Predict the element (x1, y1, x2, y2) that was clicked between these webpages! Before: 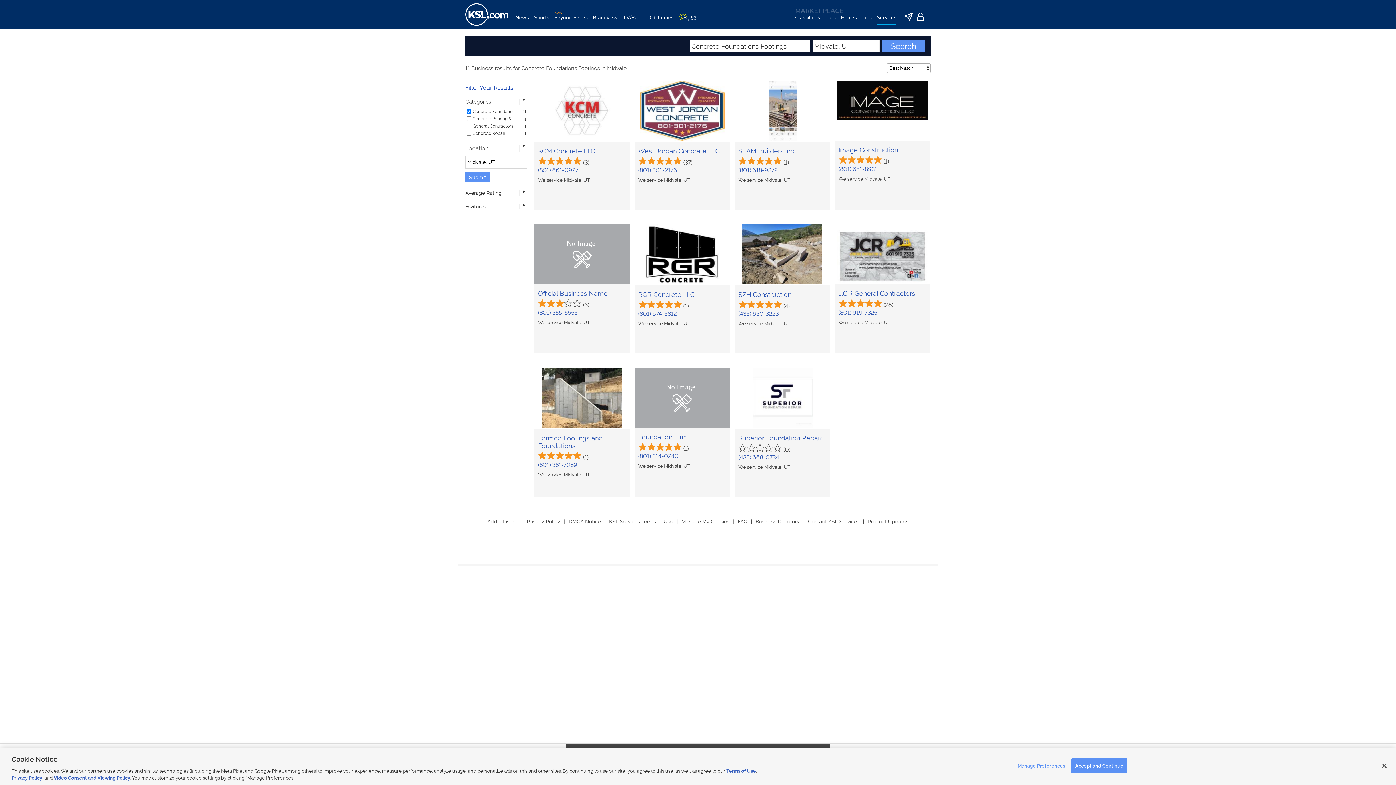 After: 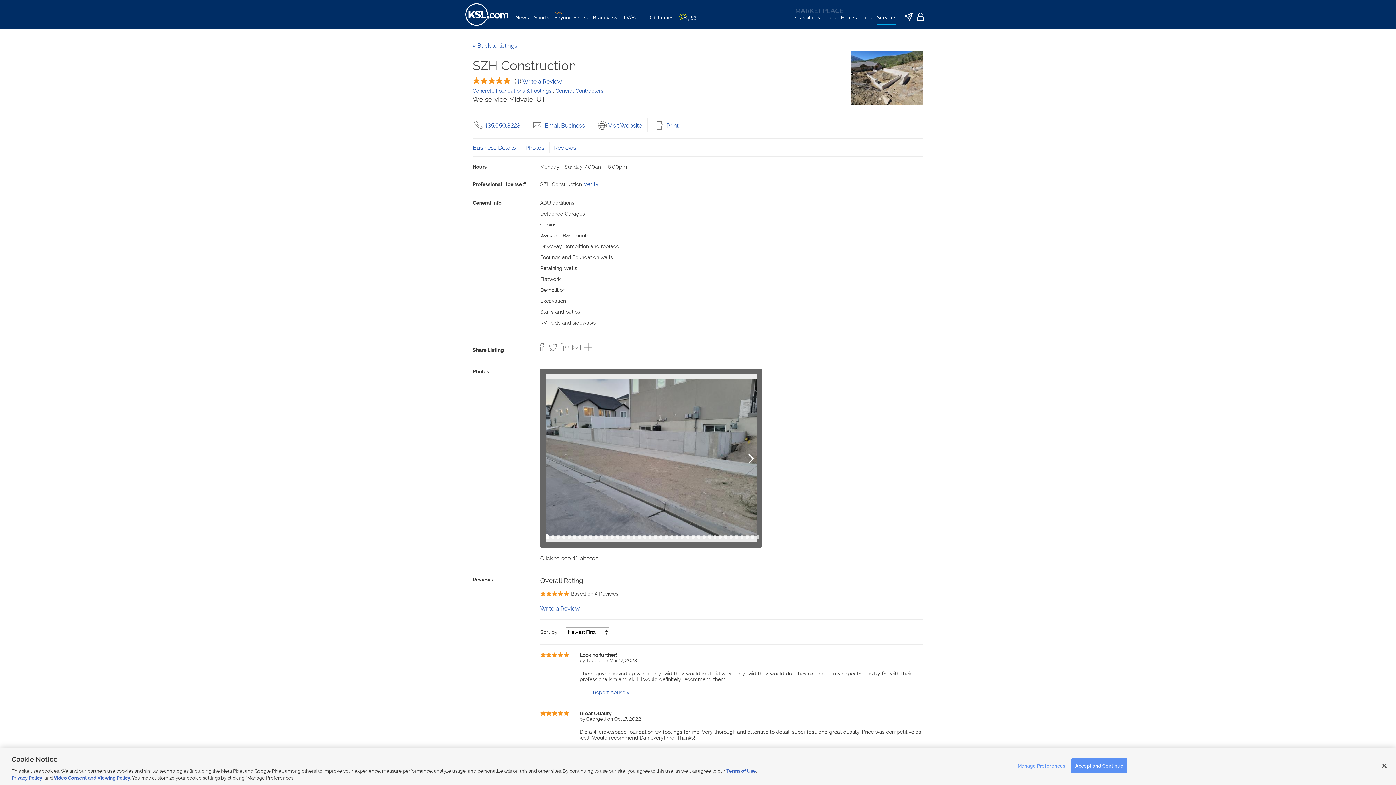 Action: bbox: (734, 224, 830, 285)